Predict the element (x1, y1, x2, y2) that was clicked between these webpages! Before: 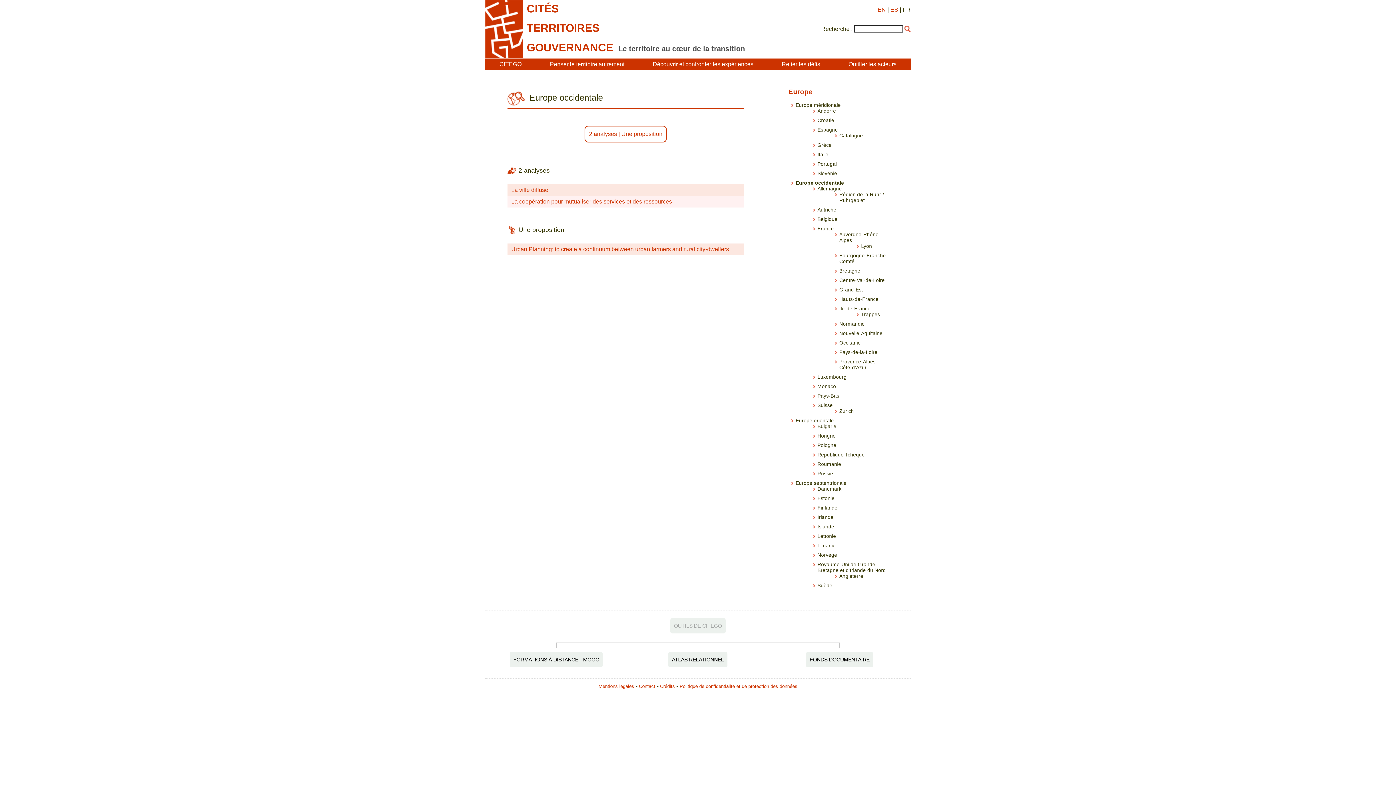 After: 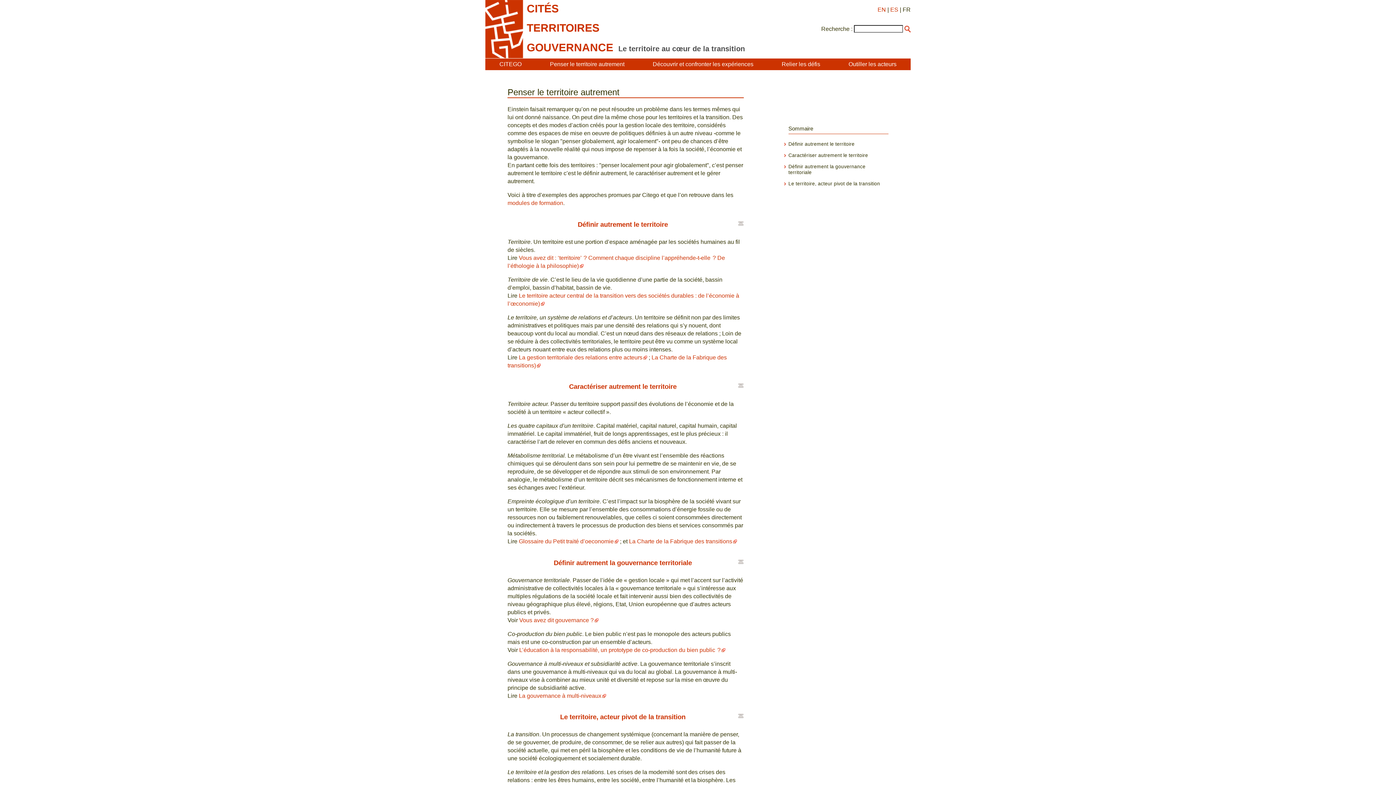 Action: bbox: (550, 61, 624, 67) label: Penser le territoire autrement